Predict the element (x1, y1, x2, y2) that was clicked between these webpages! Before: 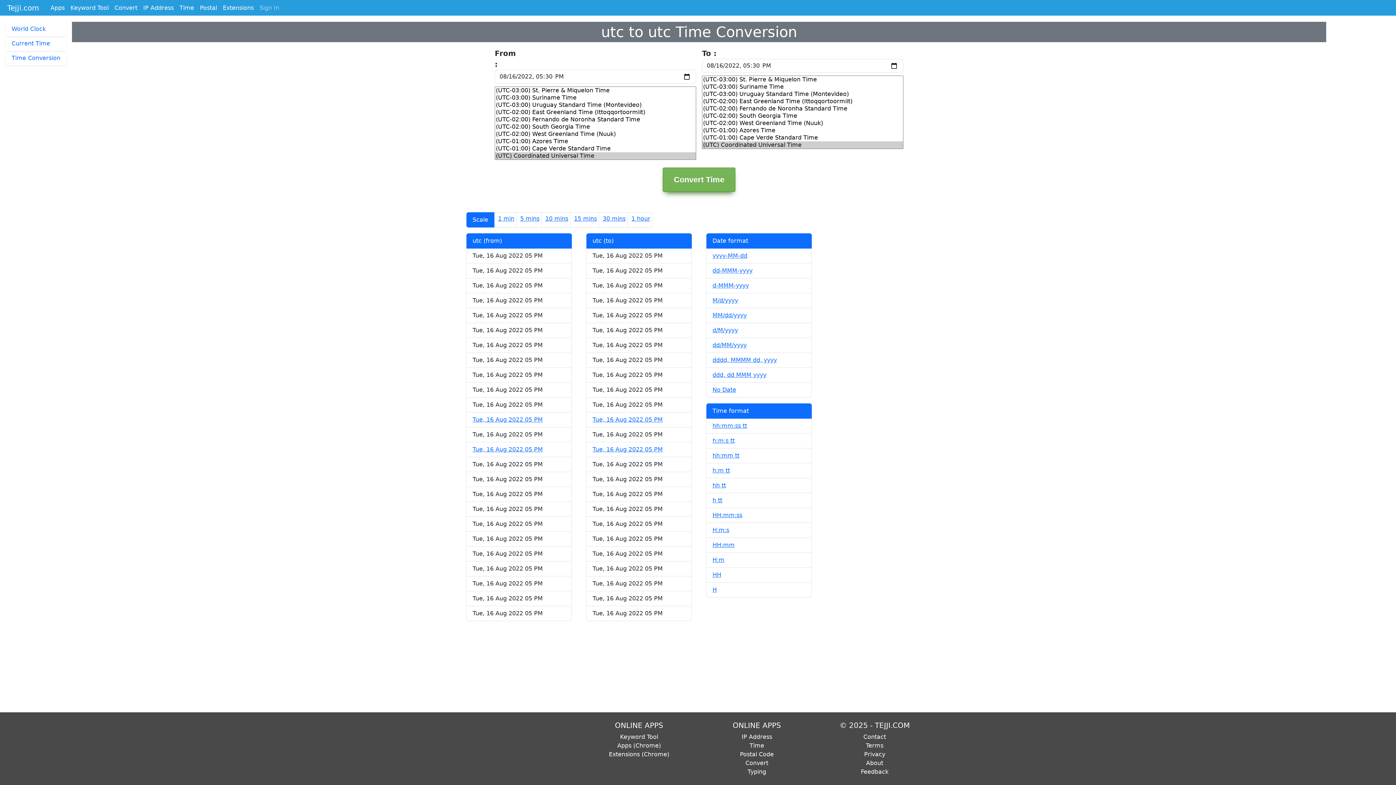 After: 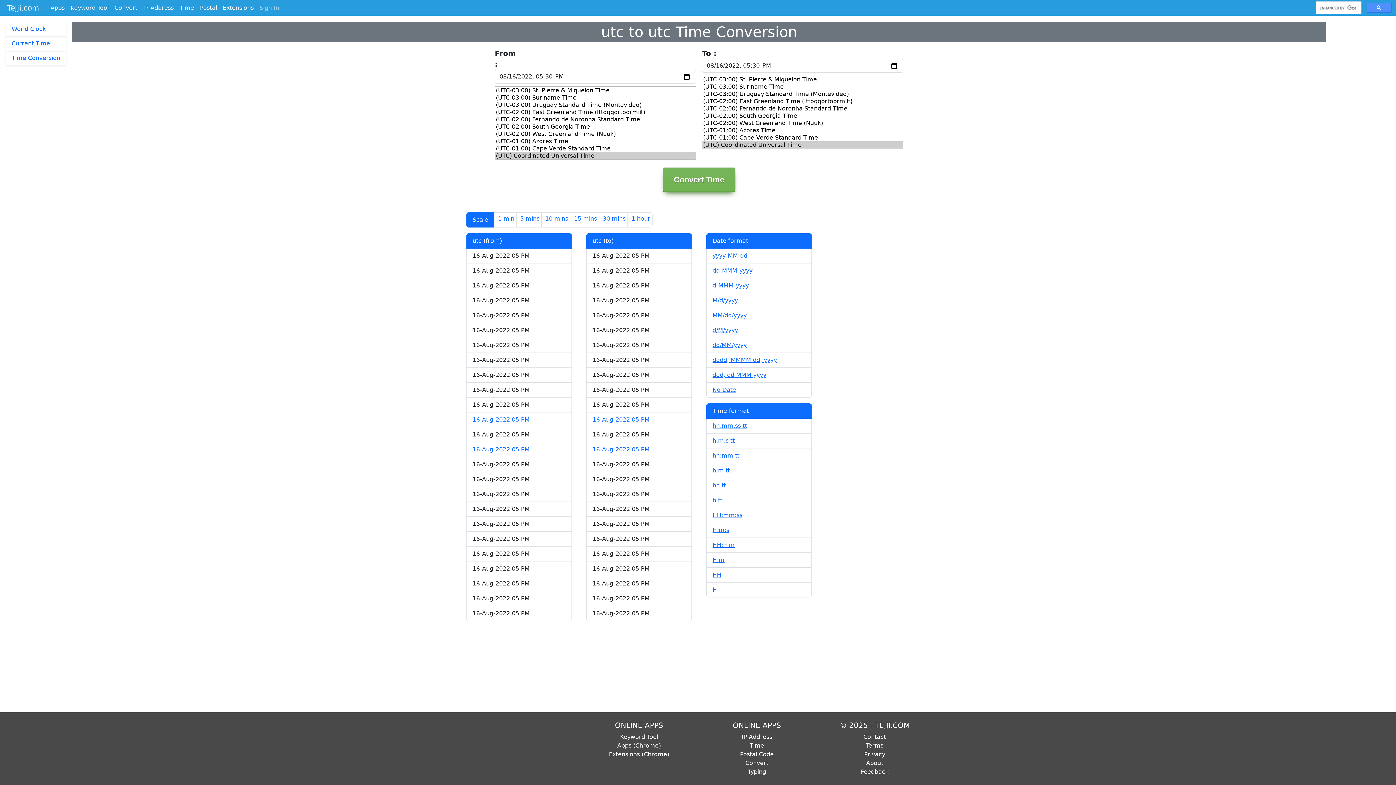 Action: bbox: (712, 282, 749, 289) label: d-MMM-yyyy